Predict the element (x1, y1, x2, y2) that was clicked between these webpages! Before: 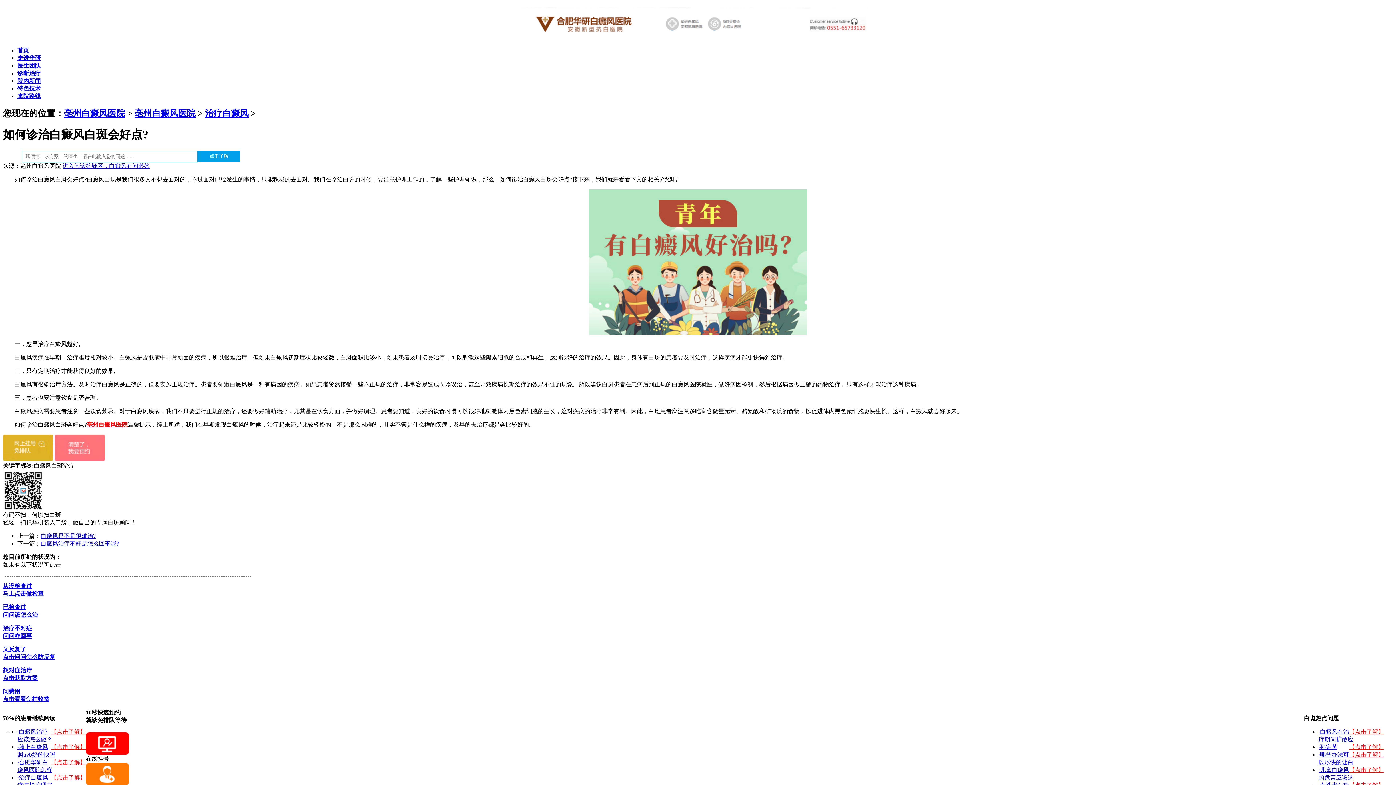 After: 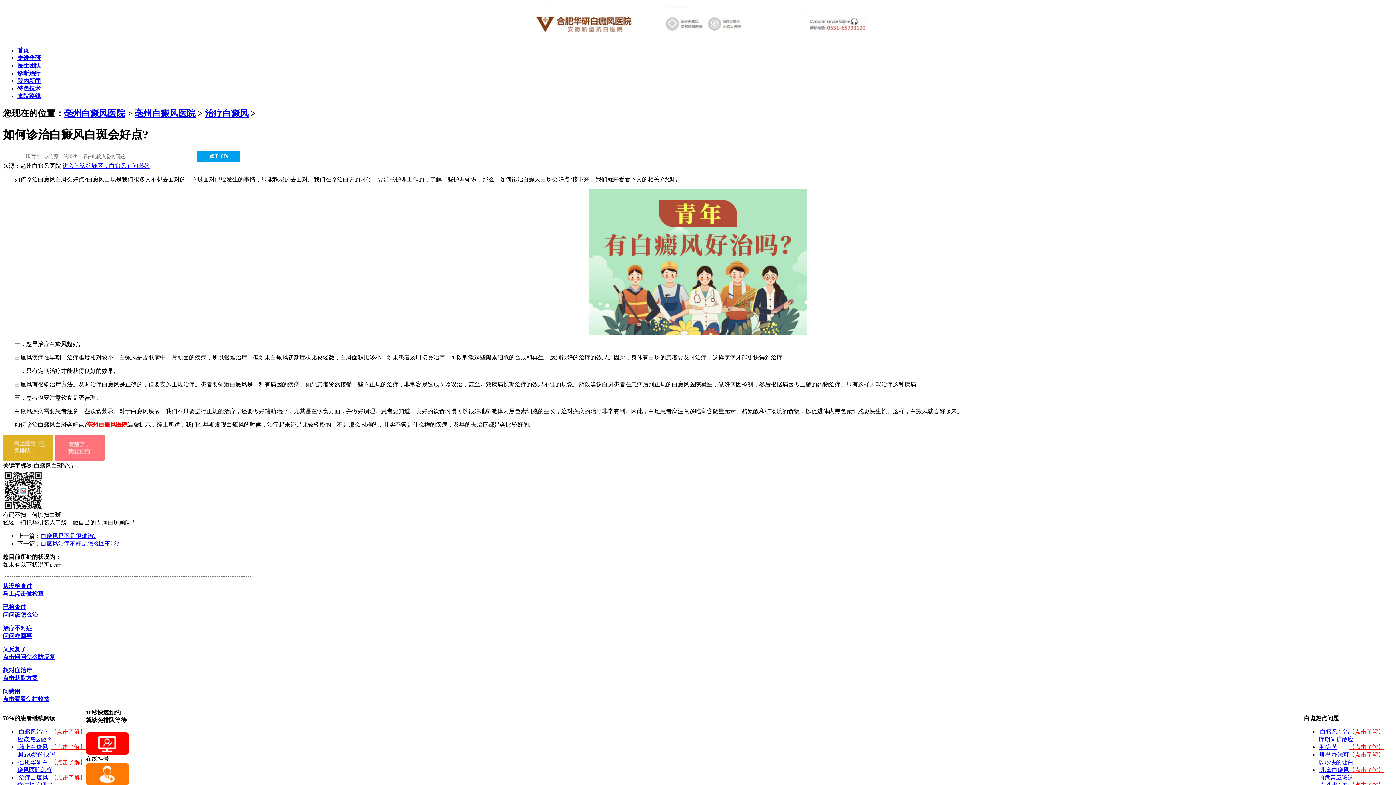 Action: label: 治疗白癜风 bbox: (205, 108, 248, 118)